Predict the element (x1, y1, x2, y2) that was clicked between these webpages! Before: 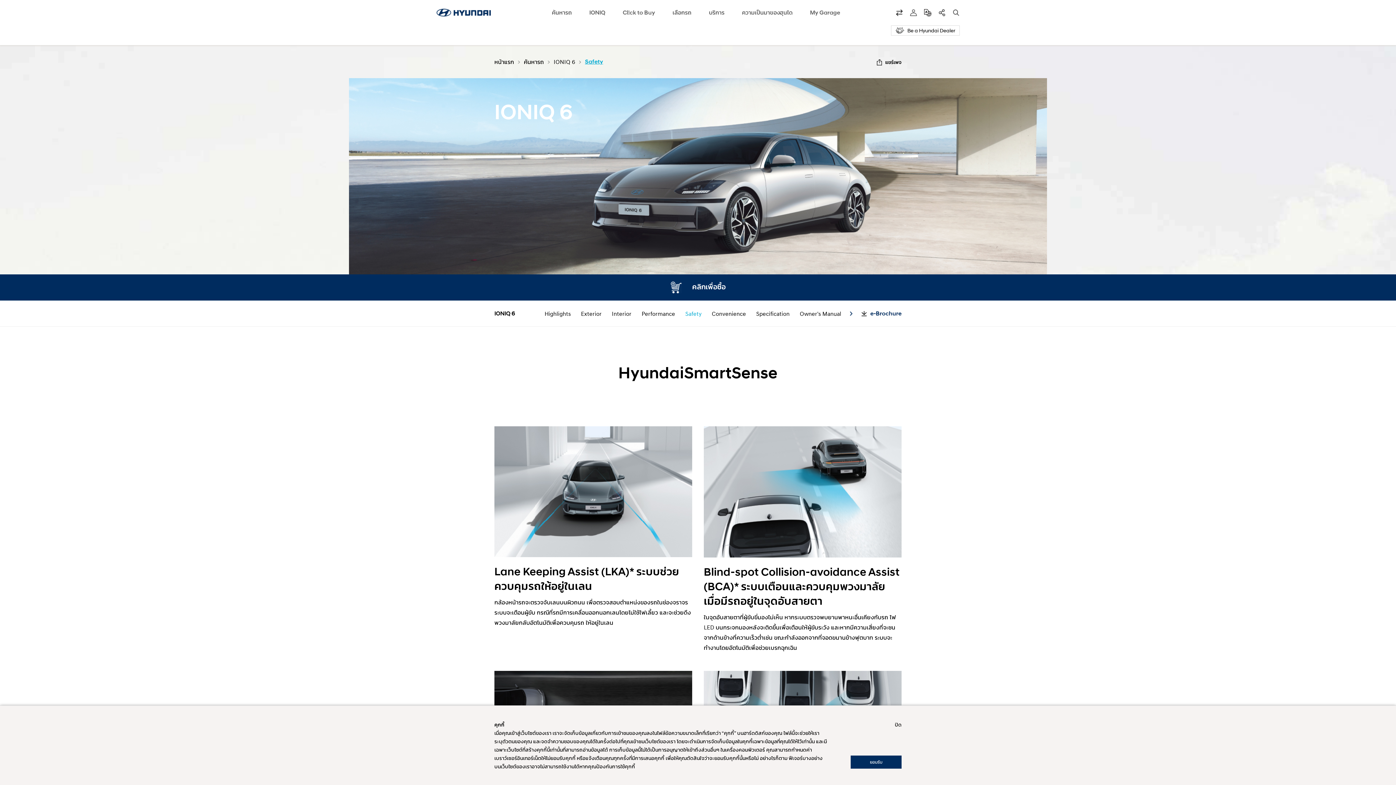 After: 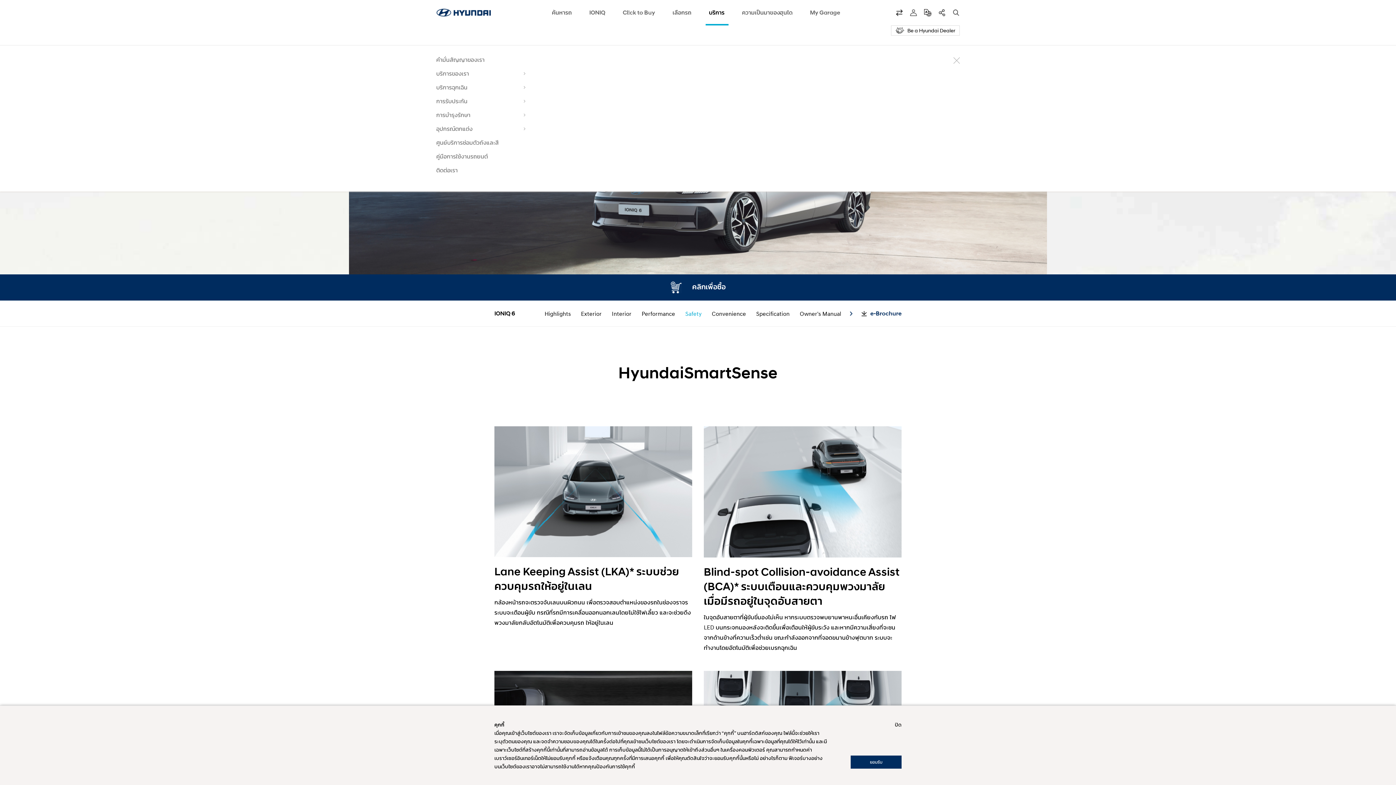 Action: bbox: (700, 0, 733, 25) label: บริการ